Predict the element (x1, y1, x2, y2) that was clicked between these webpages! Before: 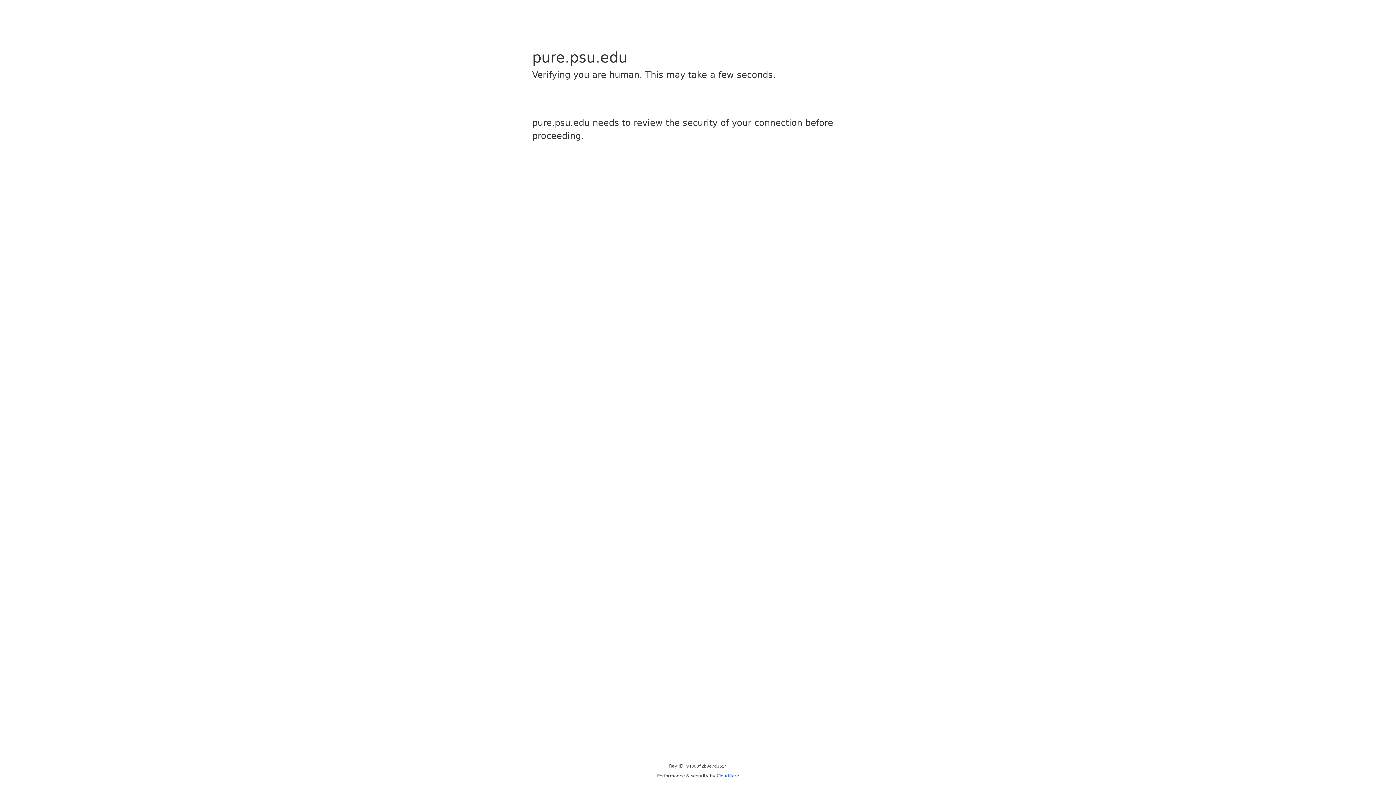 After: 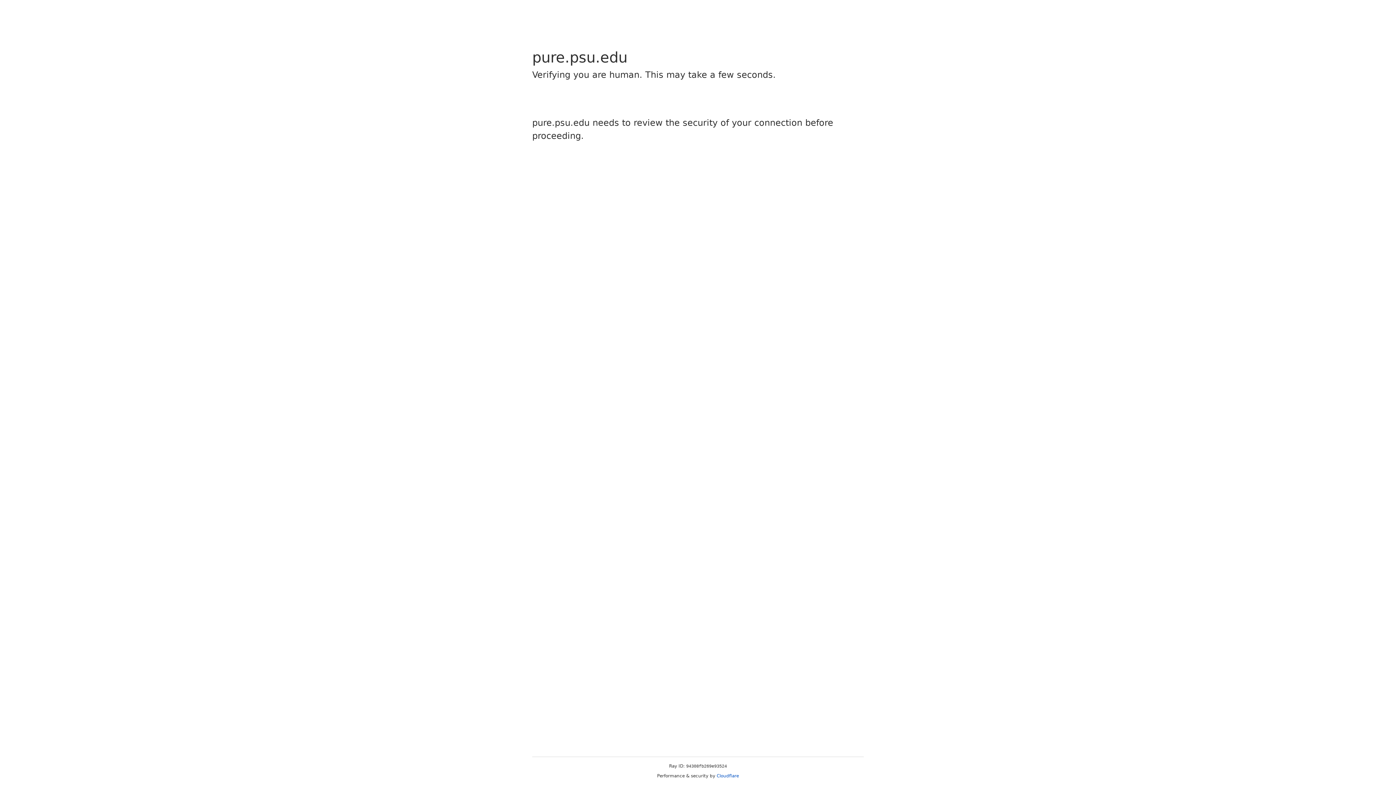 Action: bbox: (716, 773, 739, 778) label: Cloudflare